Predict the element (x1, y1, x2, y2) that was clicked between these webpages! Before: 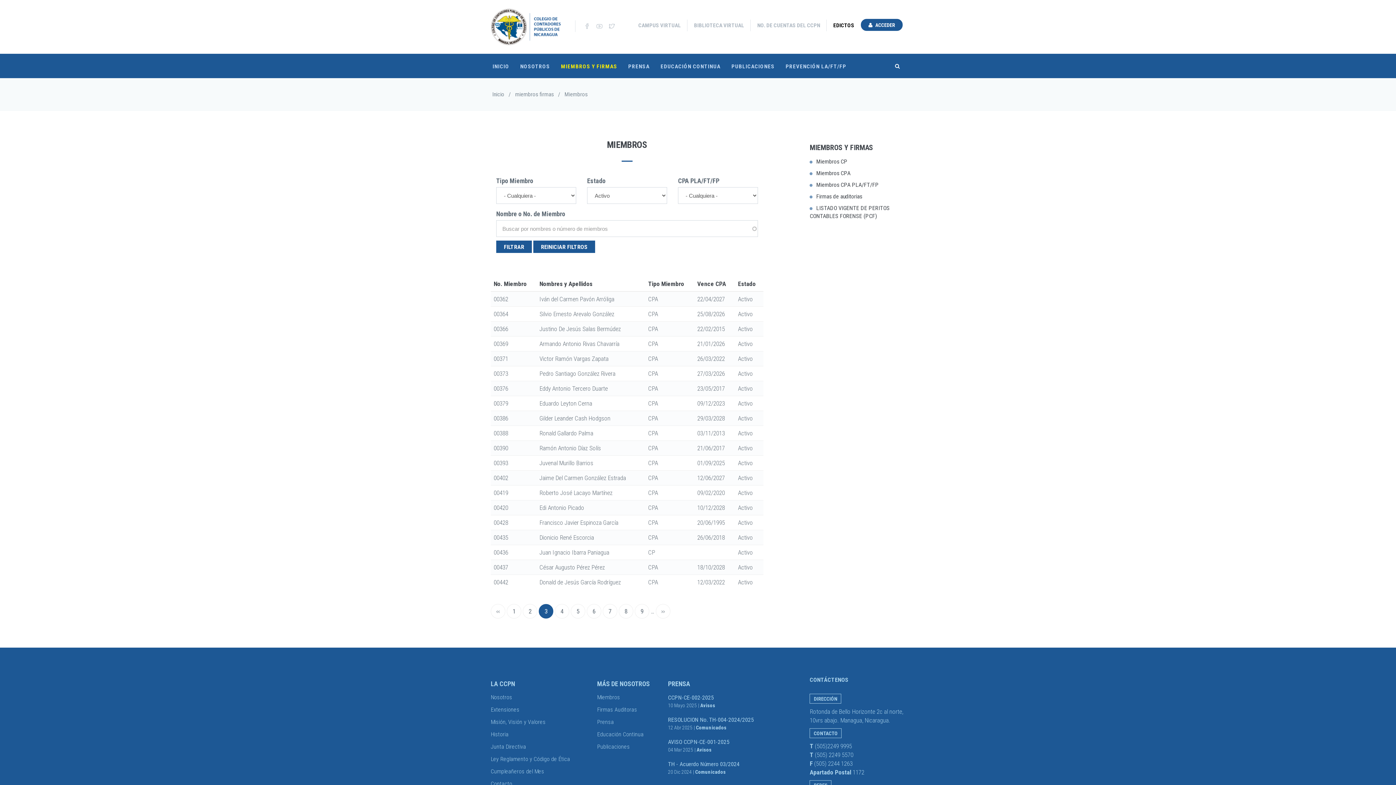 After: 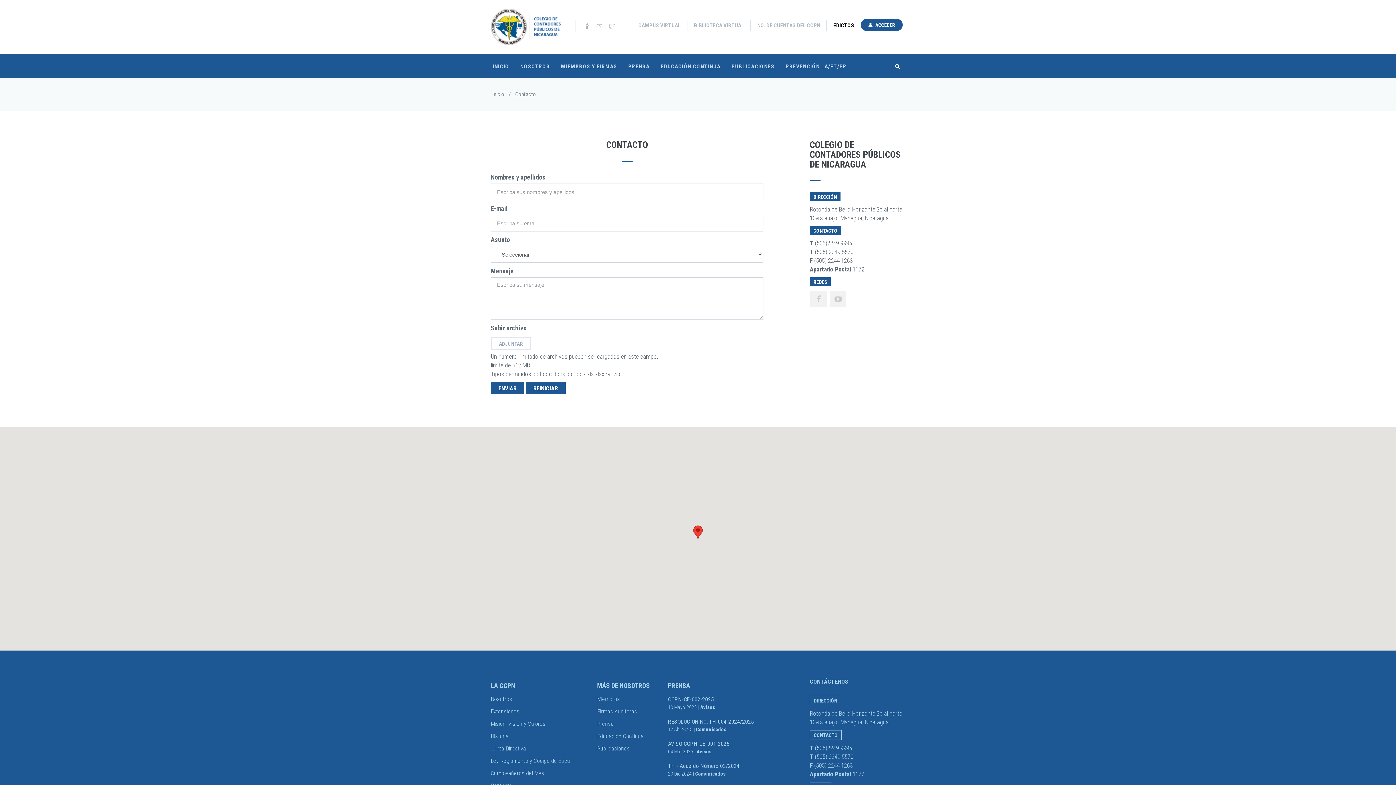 Action: label: Contacto bbox: (490, 780, 512, 787)